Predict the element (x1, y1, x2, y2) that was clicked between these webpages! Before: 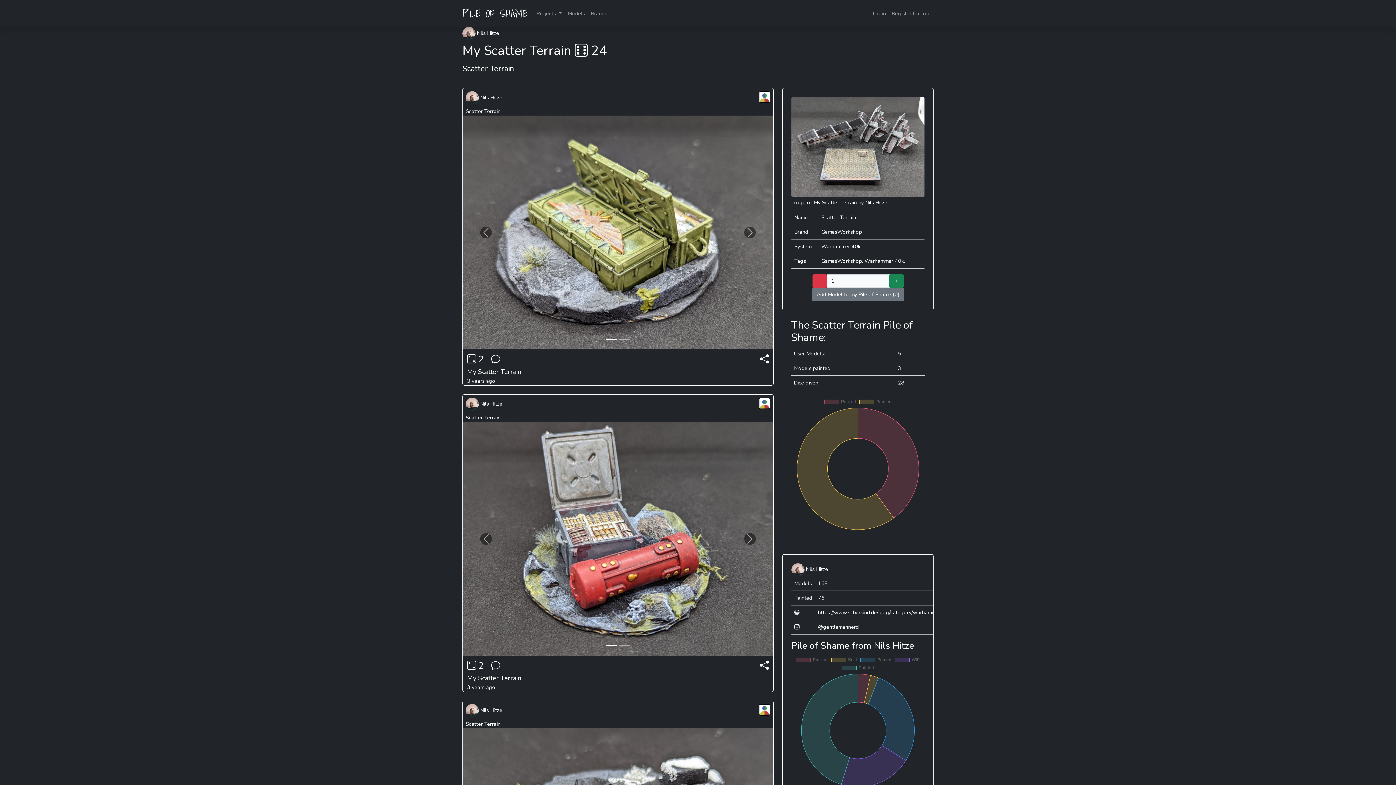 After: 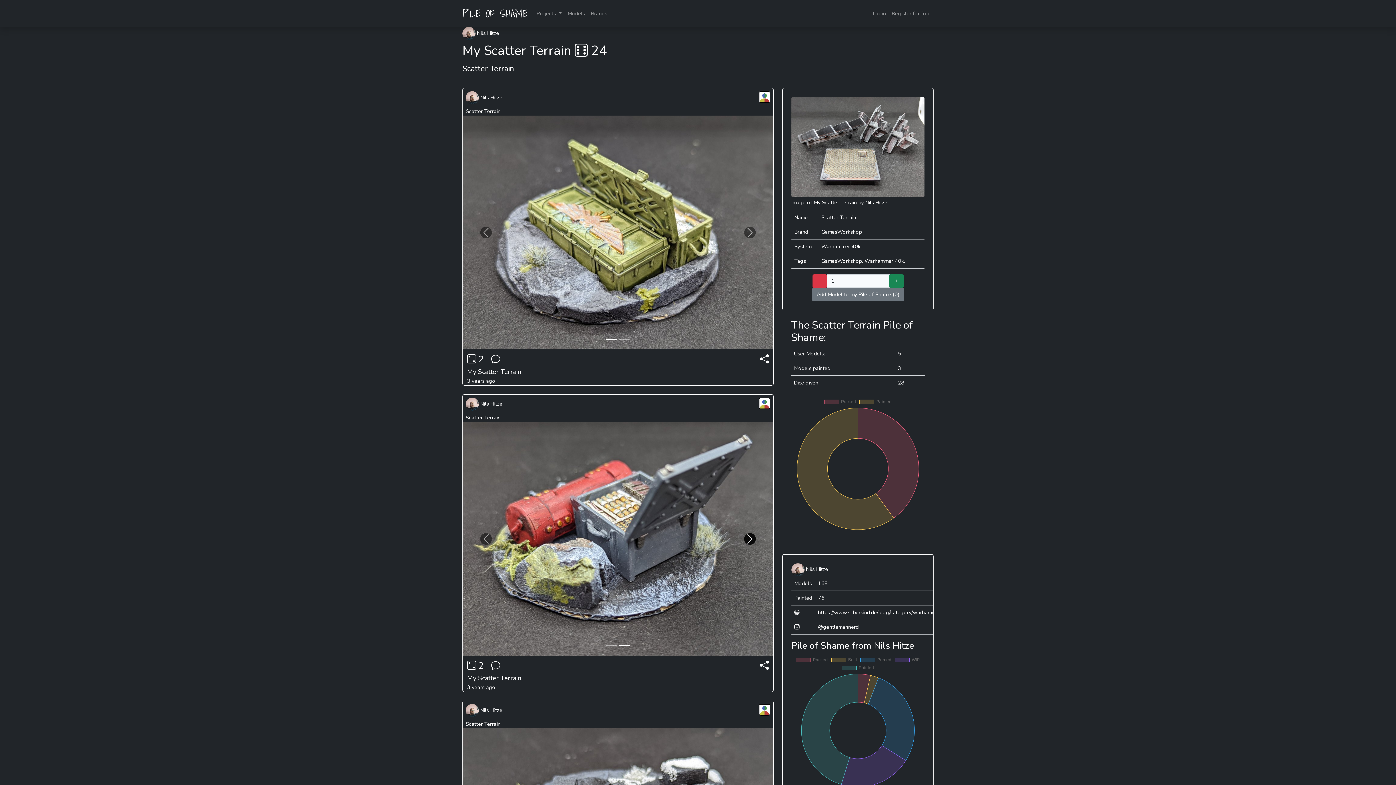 Action: bbox: (726, 422, 773, 656) label: Next